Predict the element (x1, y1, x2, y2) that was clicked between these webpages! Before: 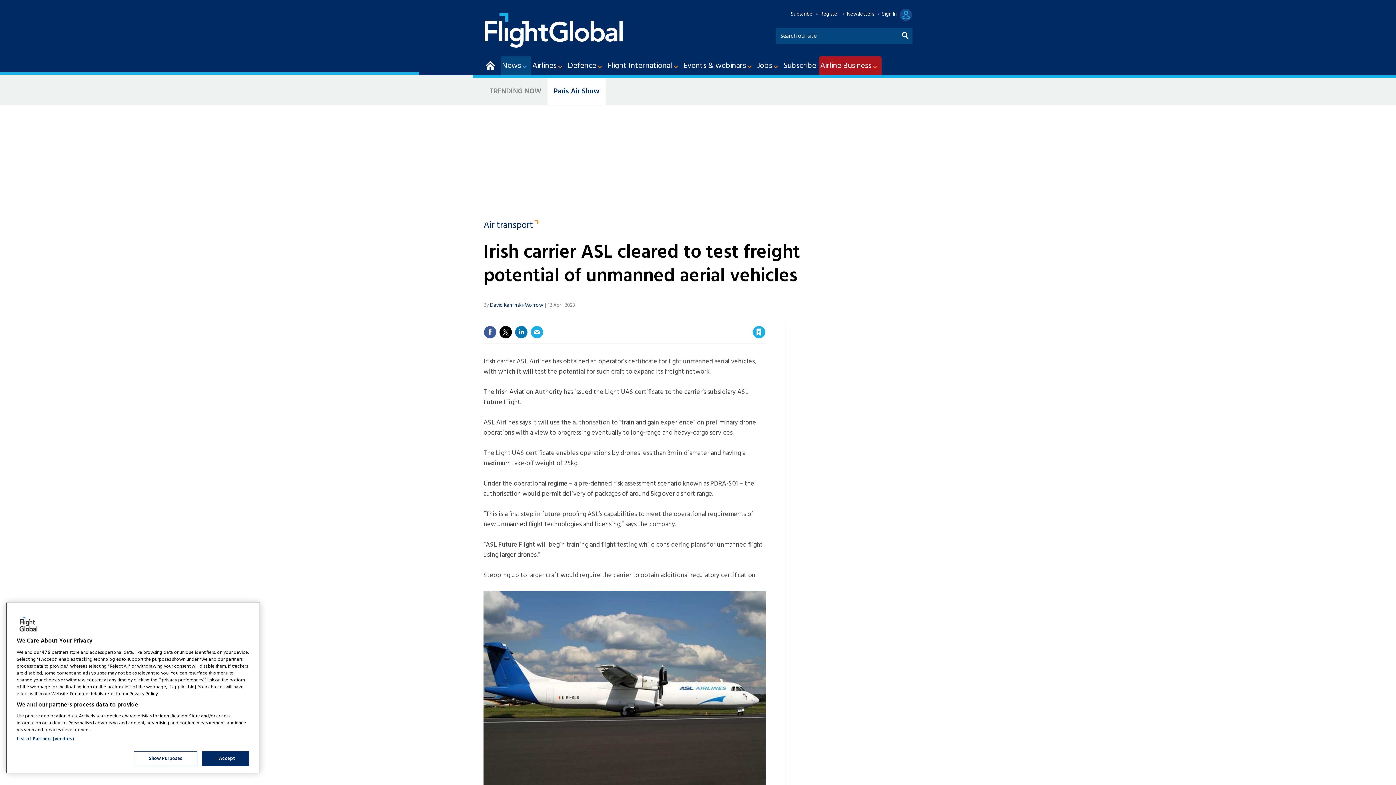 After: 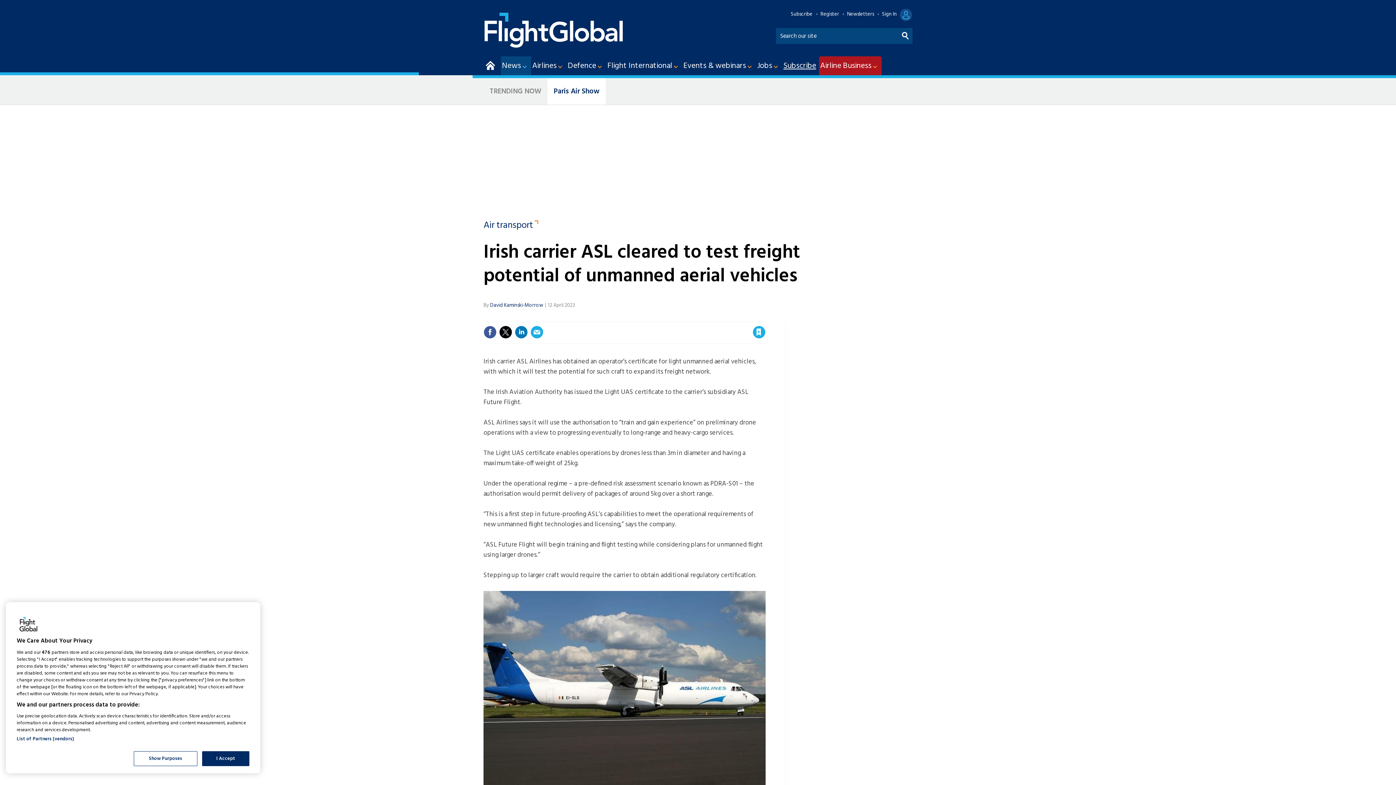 Action: bbox: (782, 56, 819, 75) label: Subscribe